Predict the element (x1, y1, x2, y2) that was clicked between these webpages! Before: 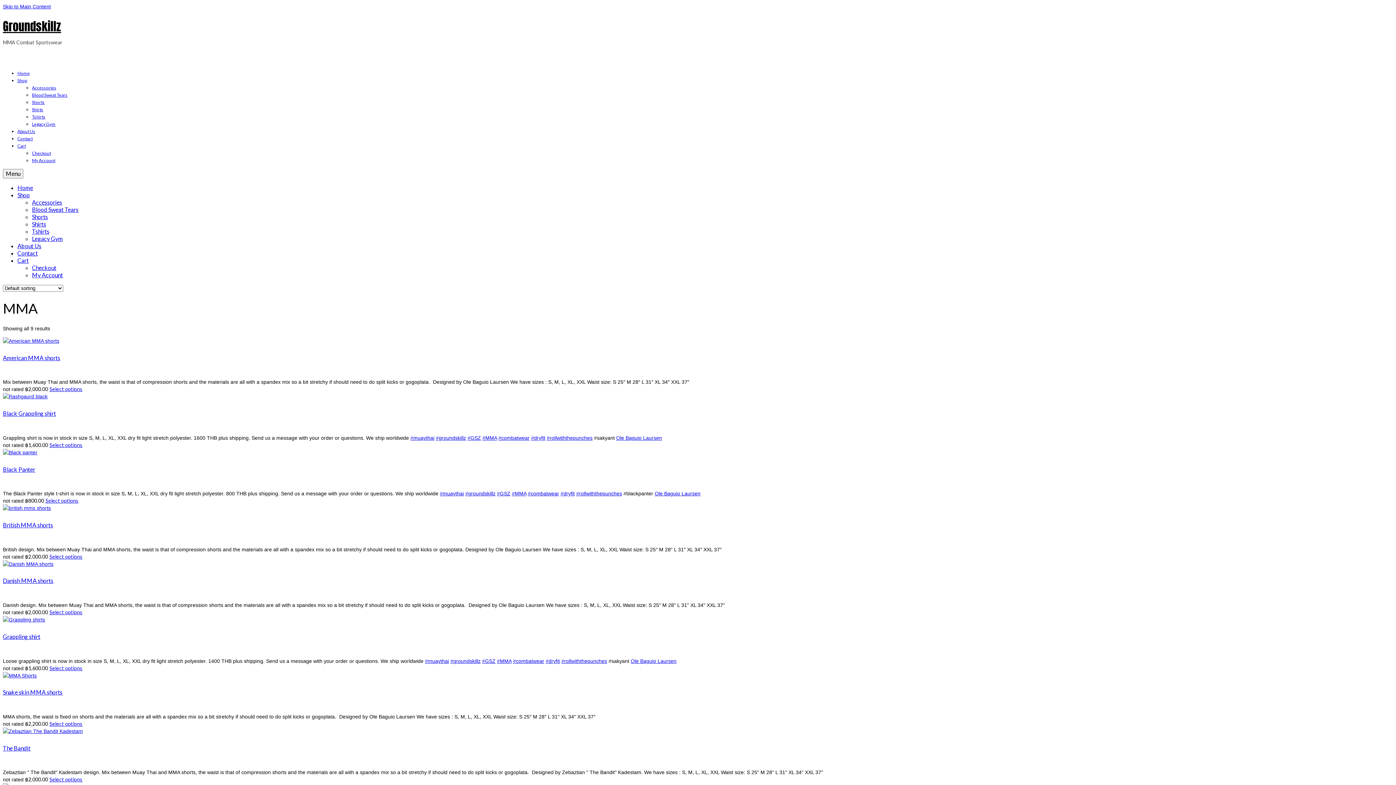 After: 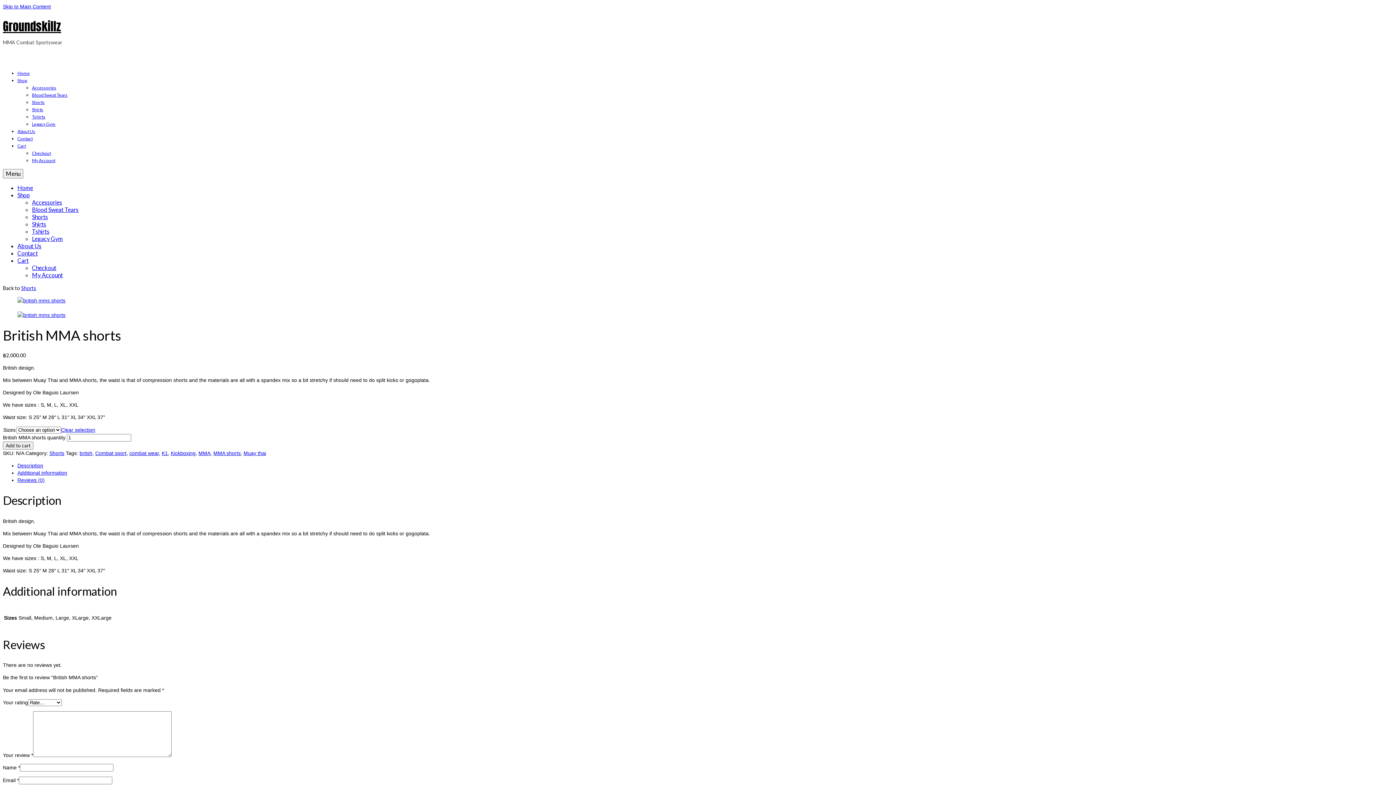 Action: bbox: (2, 521, 1393, 536) label: British MMA shorts